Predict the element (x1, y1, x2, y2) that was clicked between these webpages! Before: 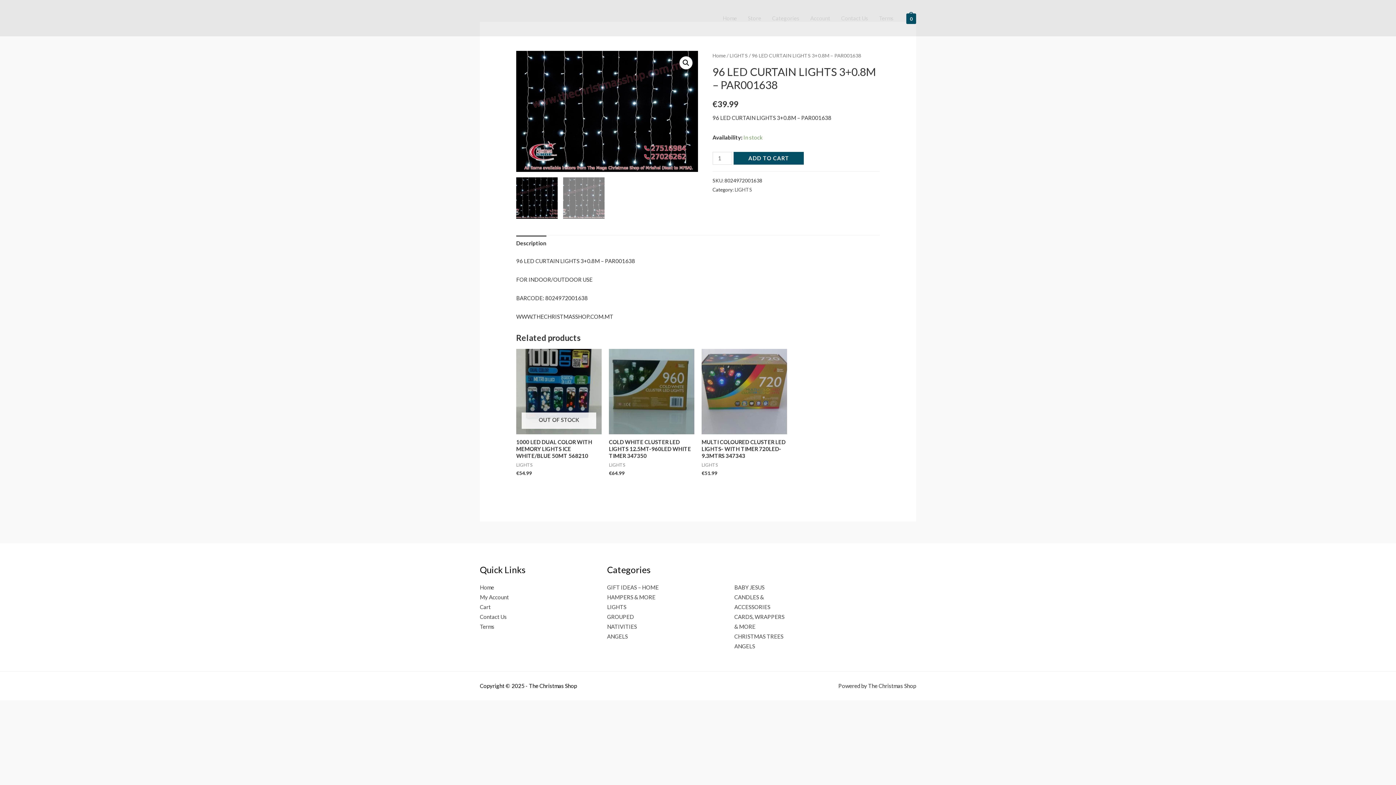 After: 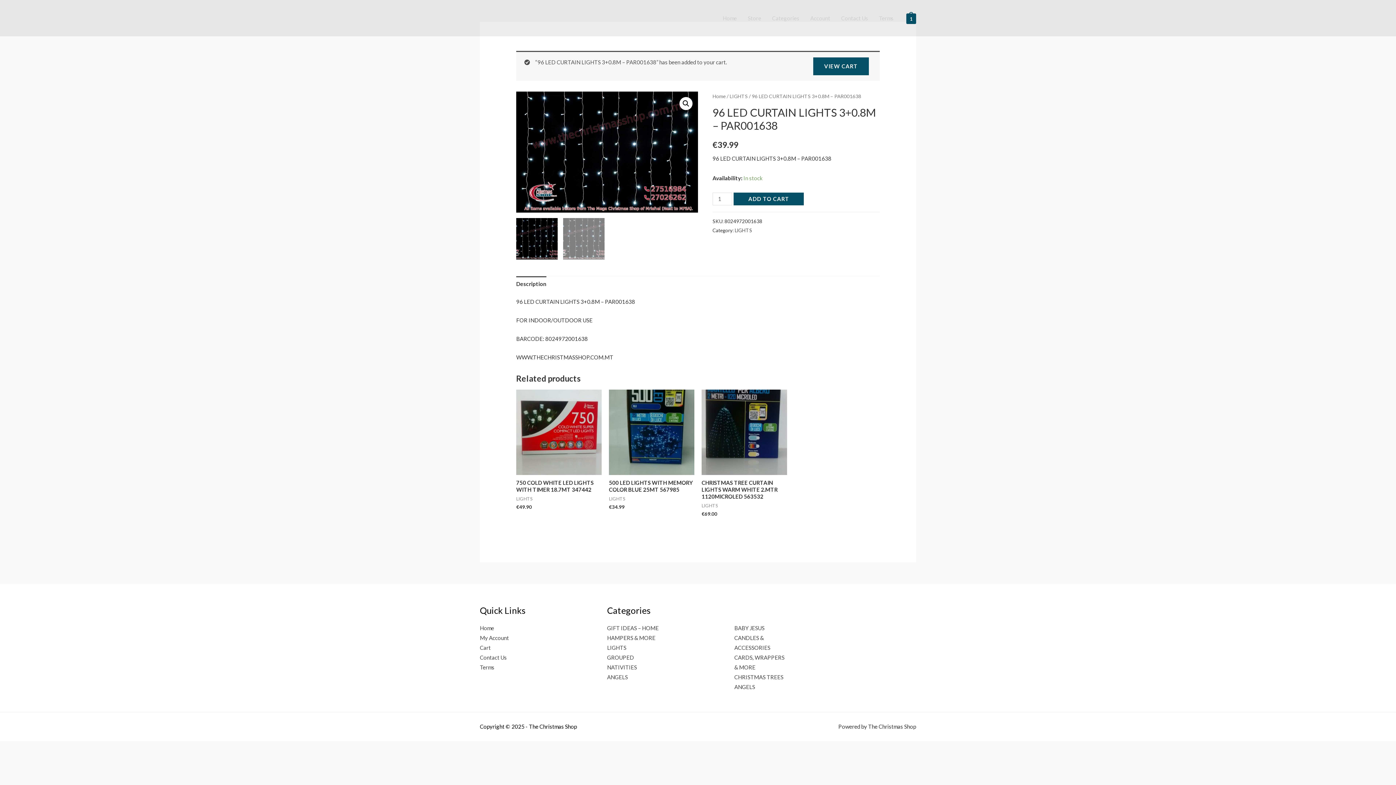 Action: bbox: (733, 151, 804, 164) label: ADD TO CART